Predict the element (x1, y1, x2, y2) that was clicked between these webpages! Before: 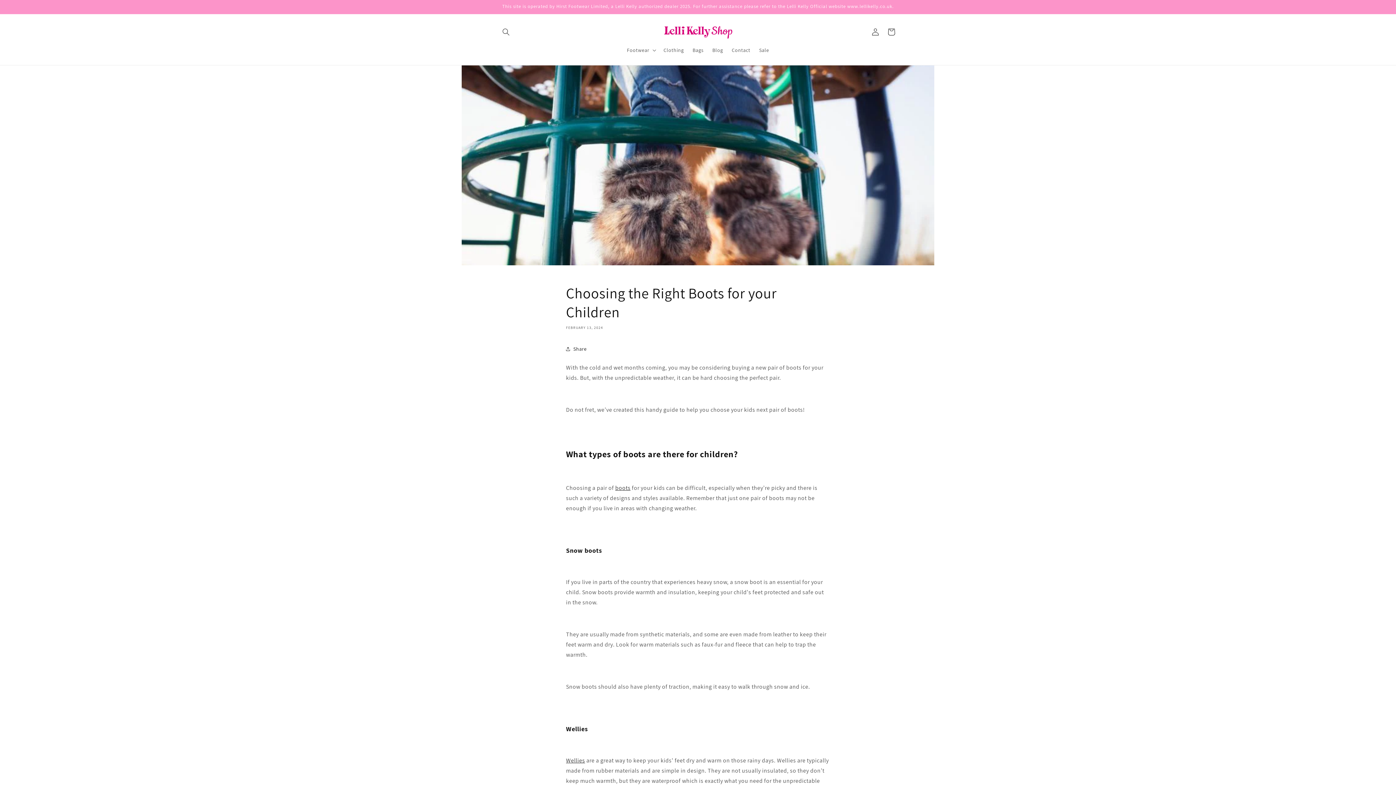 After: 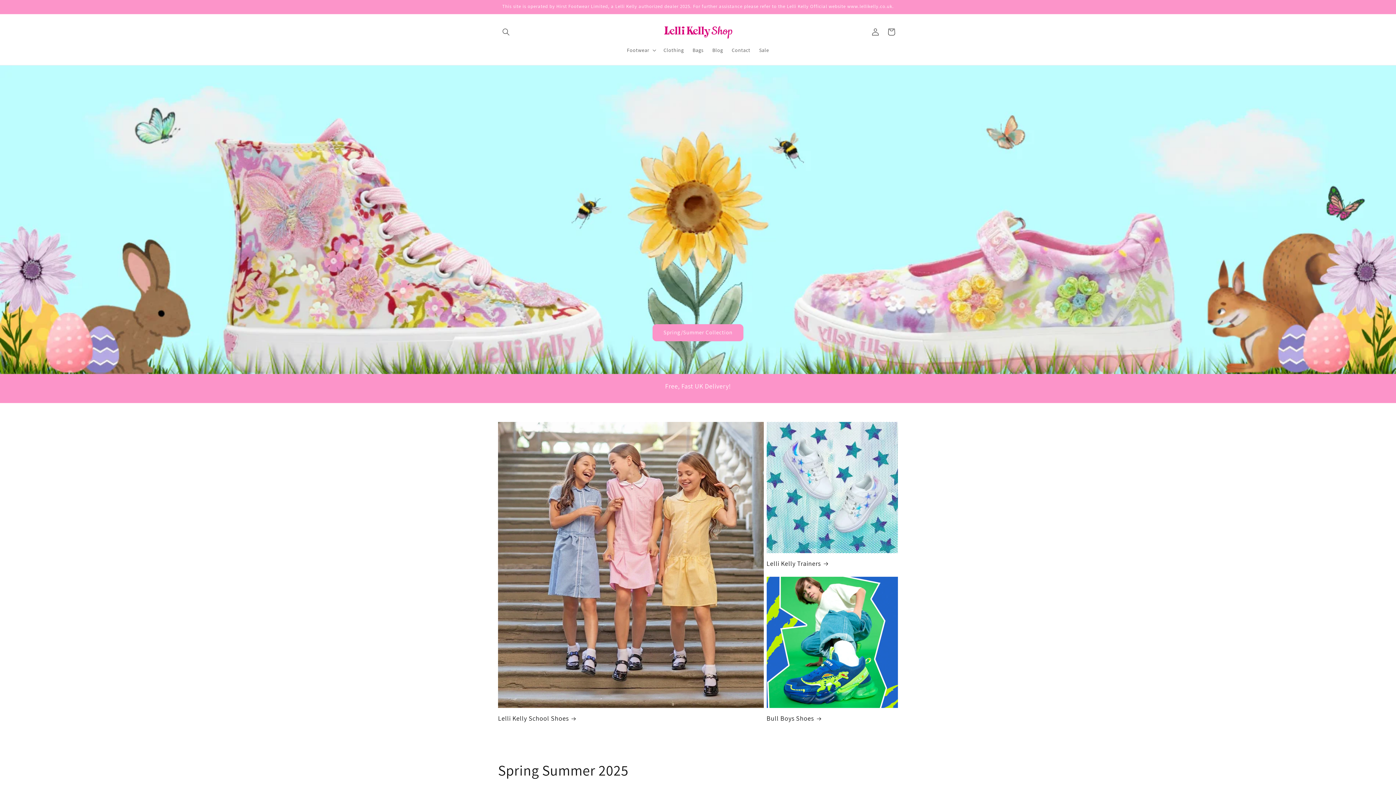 Action: bbox: (659, 21, 737, 42)